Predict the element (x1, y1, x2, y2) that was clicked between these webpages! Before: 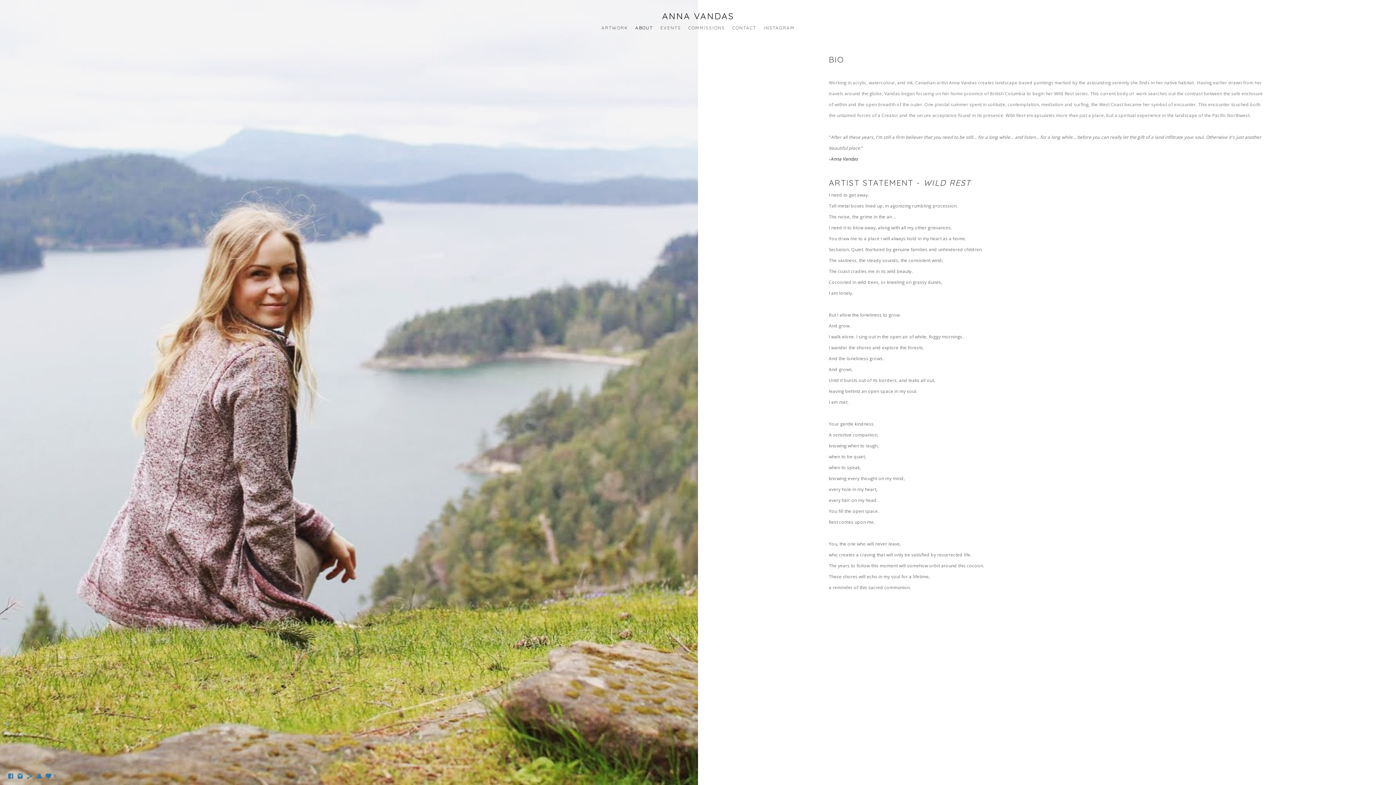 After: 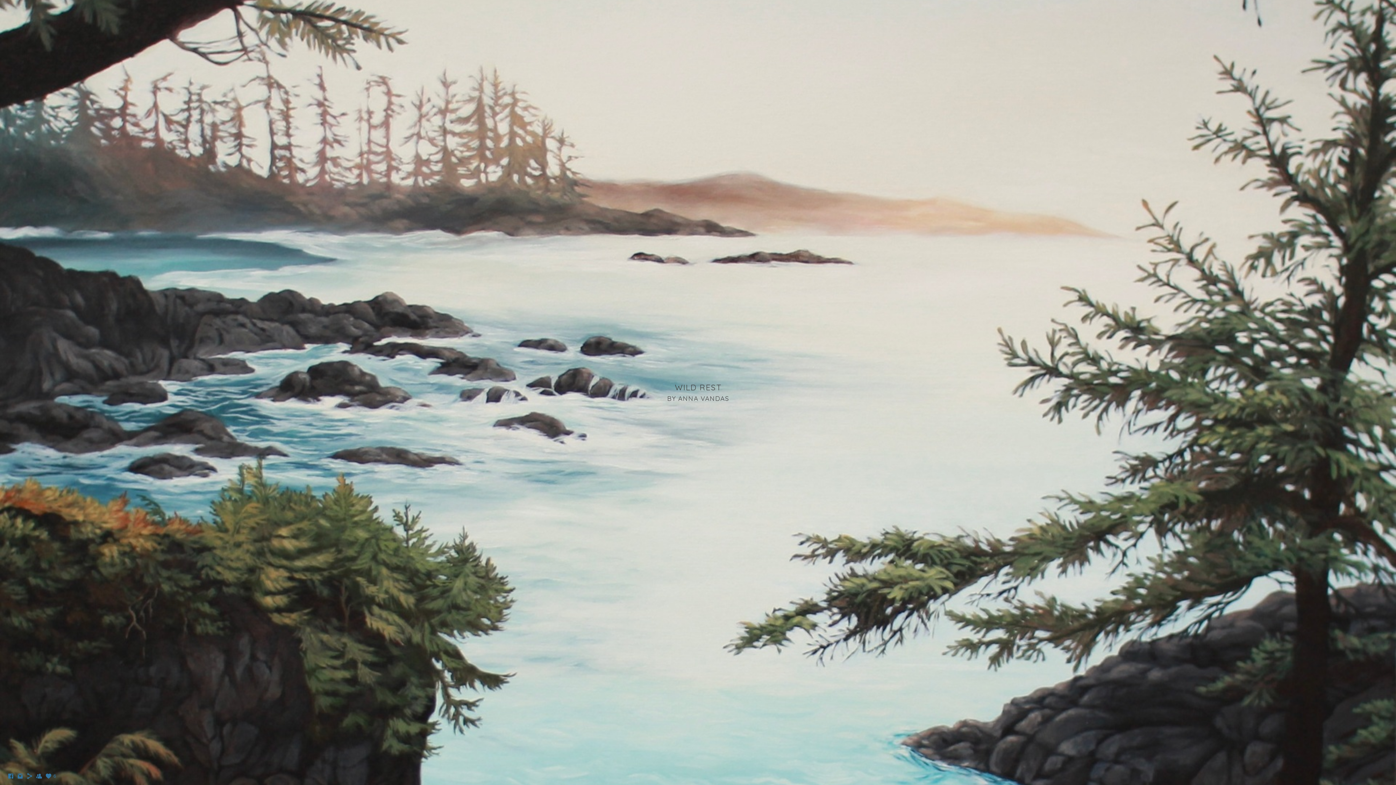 Action: label: ARTWORK bbox: (601, 25, 628, 30)